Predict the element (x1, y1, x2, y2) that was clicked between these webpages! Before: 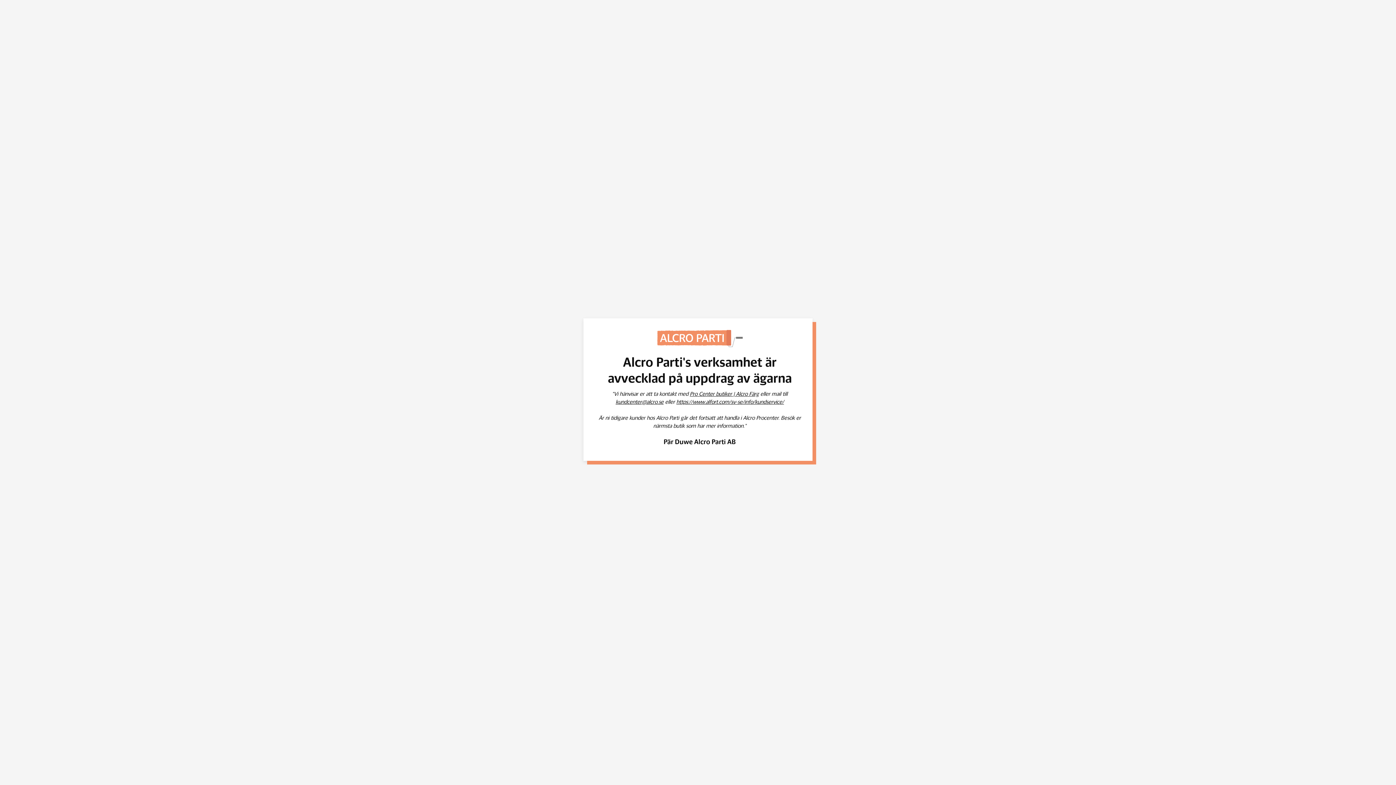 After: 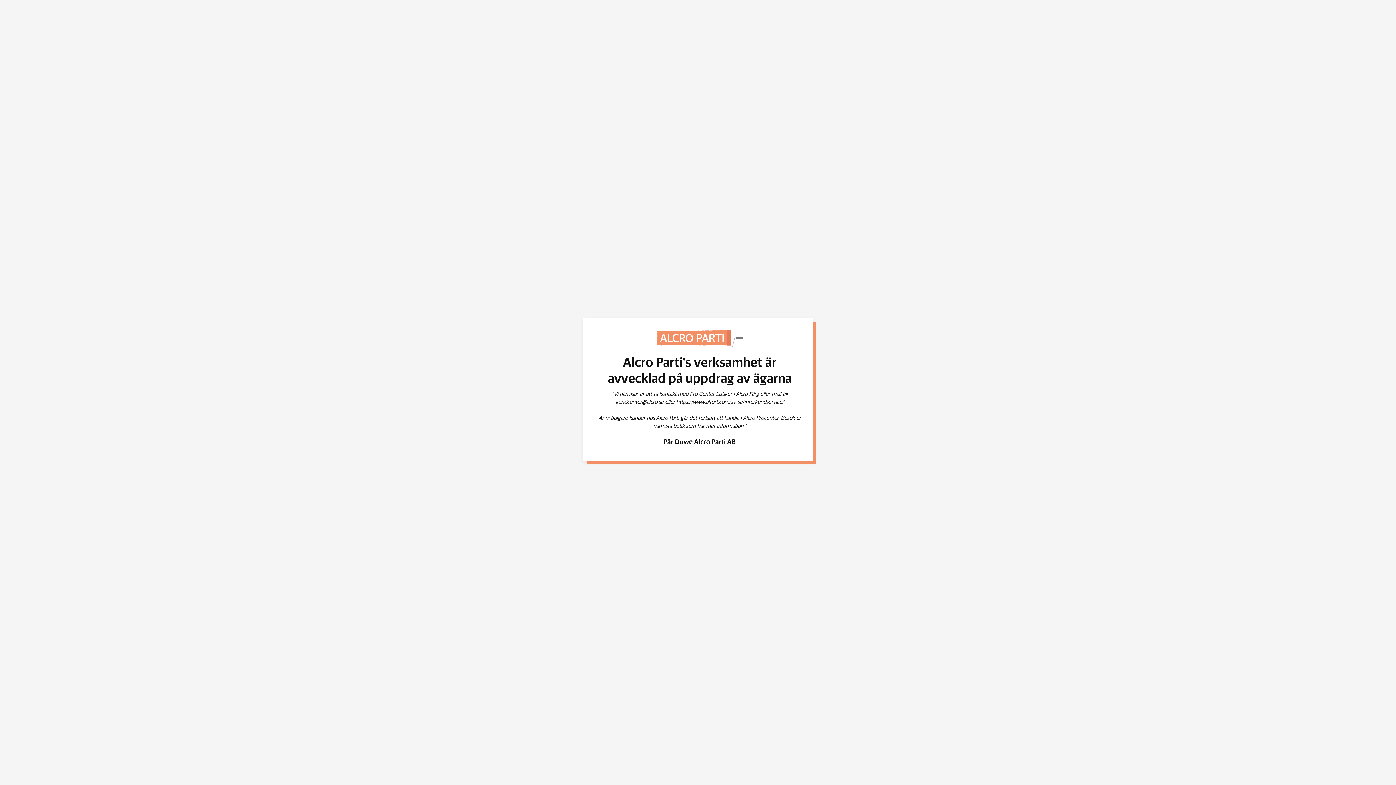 Action: bbox: (615, 399, 663, 404) label: kundcenter@alcro.se